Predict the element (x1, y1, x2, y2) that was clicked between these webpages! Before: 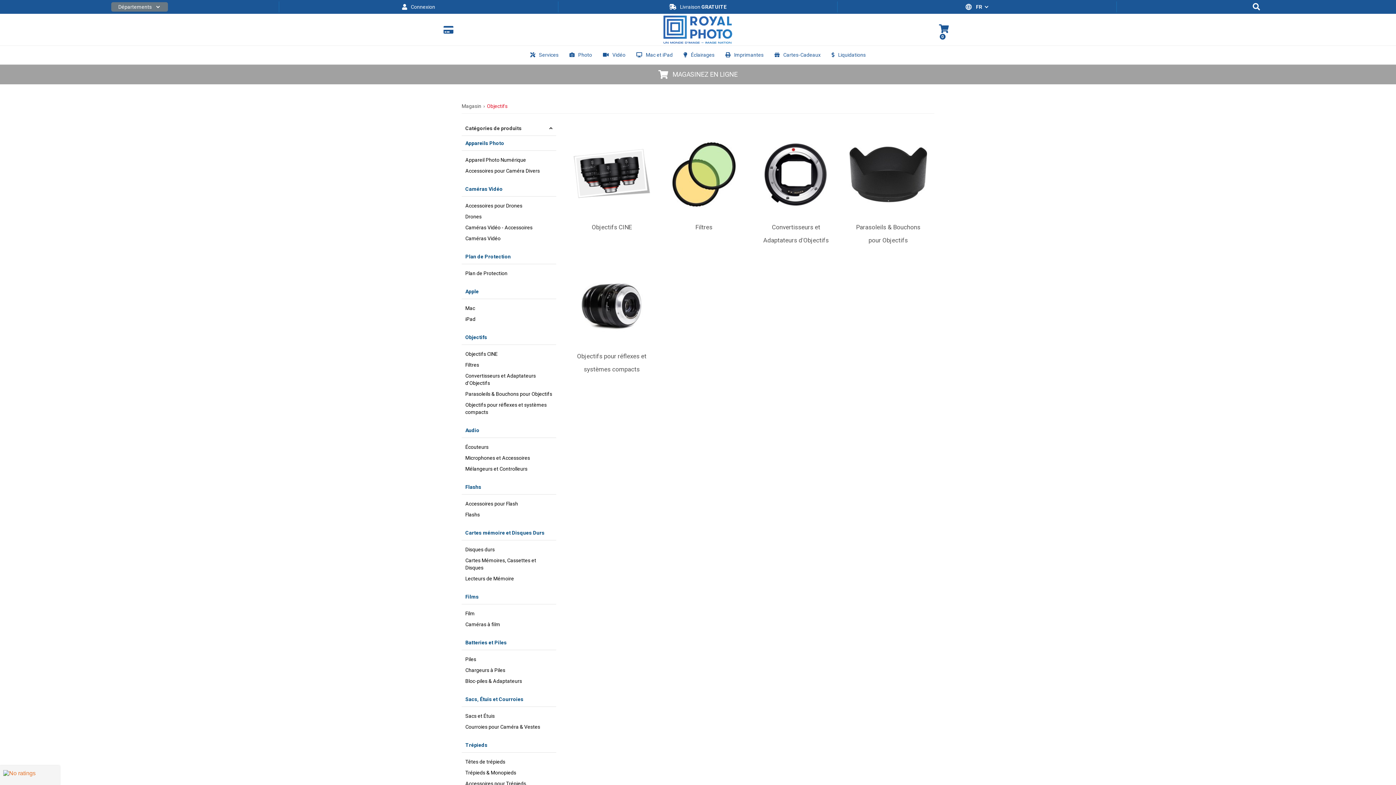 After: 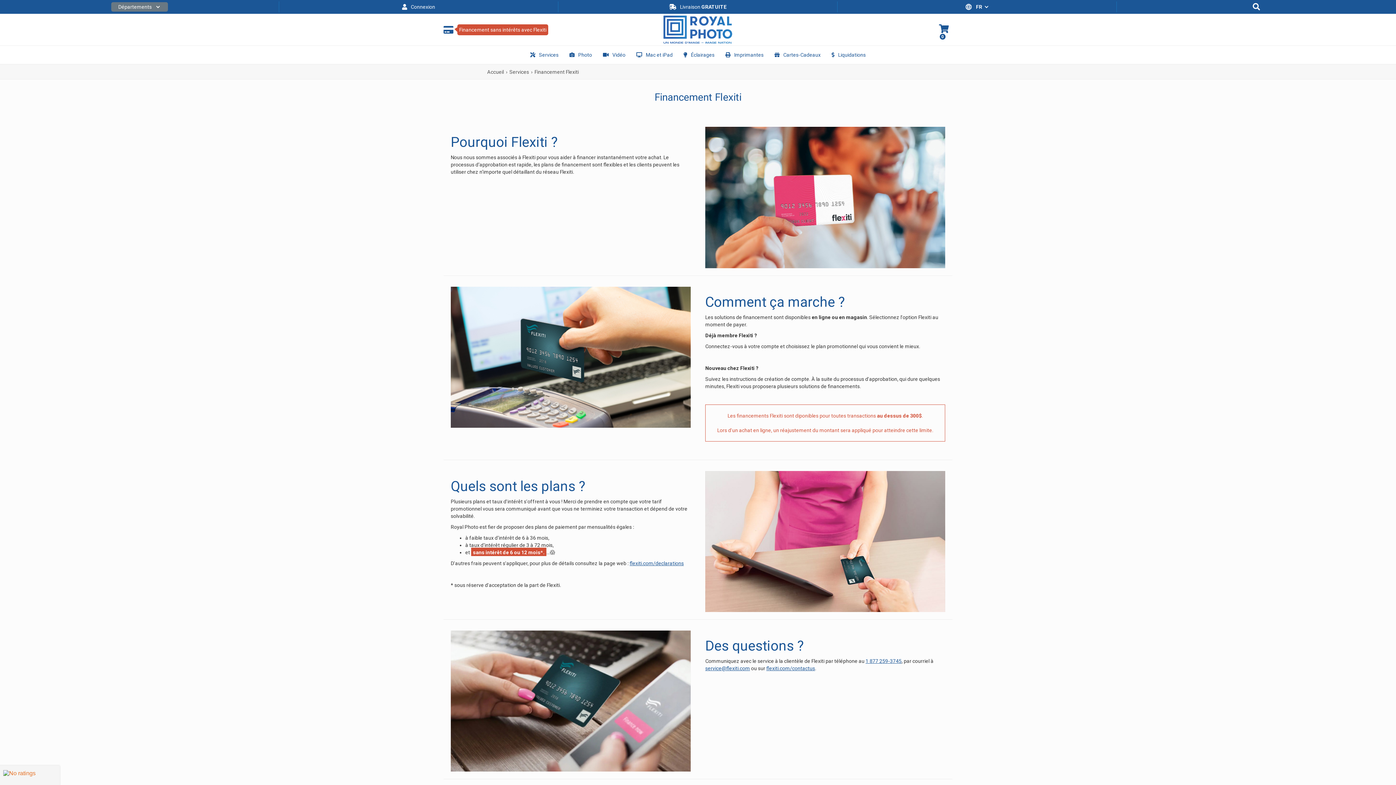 Action: label: credit-card bbox: (440, 21, 457, 37)